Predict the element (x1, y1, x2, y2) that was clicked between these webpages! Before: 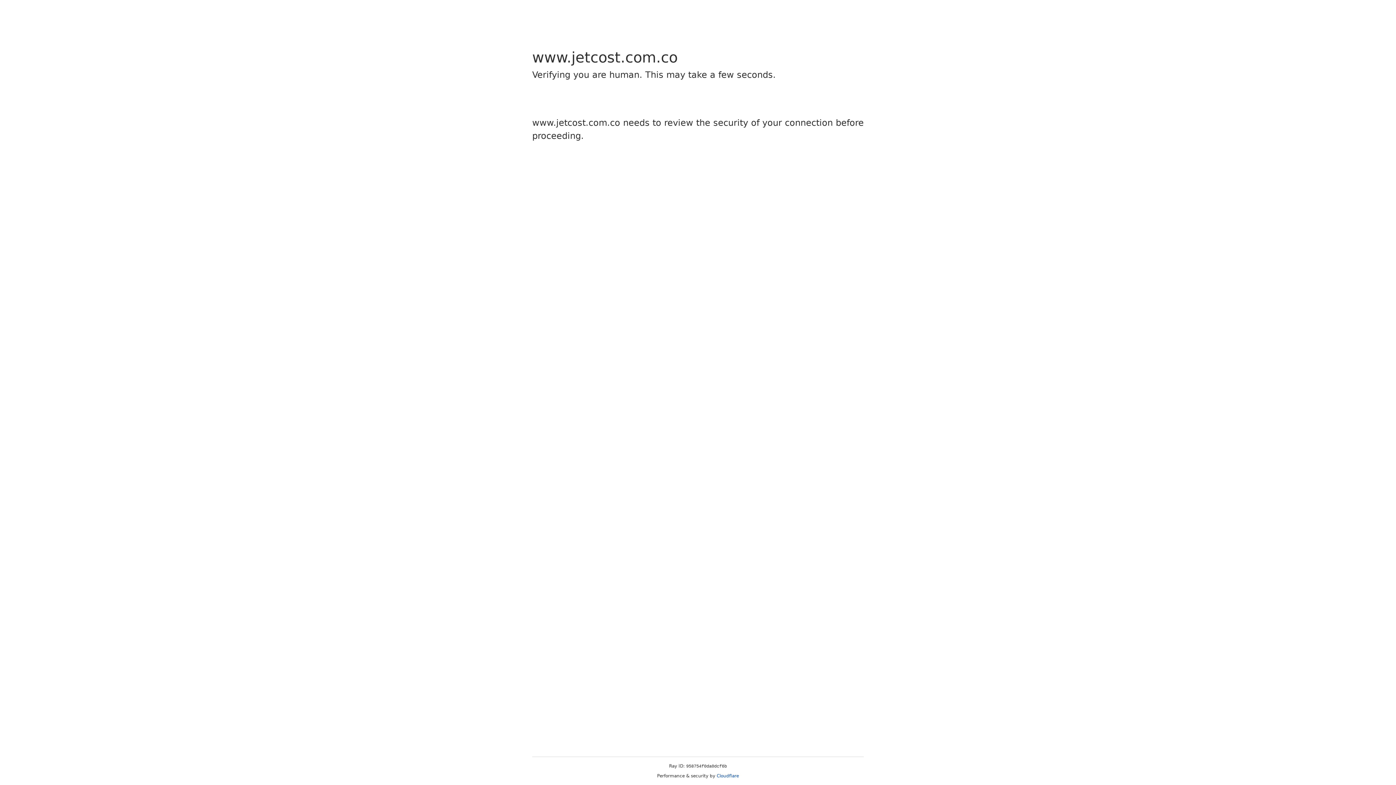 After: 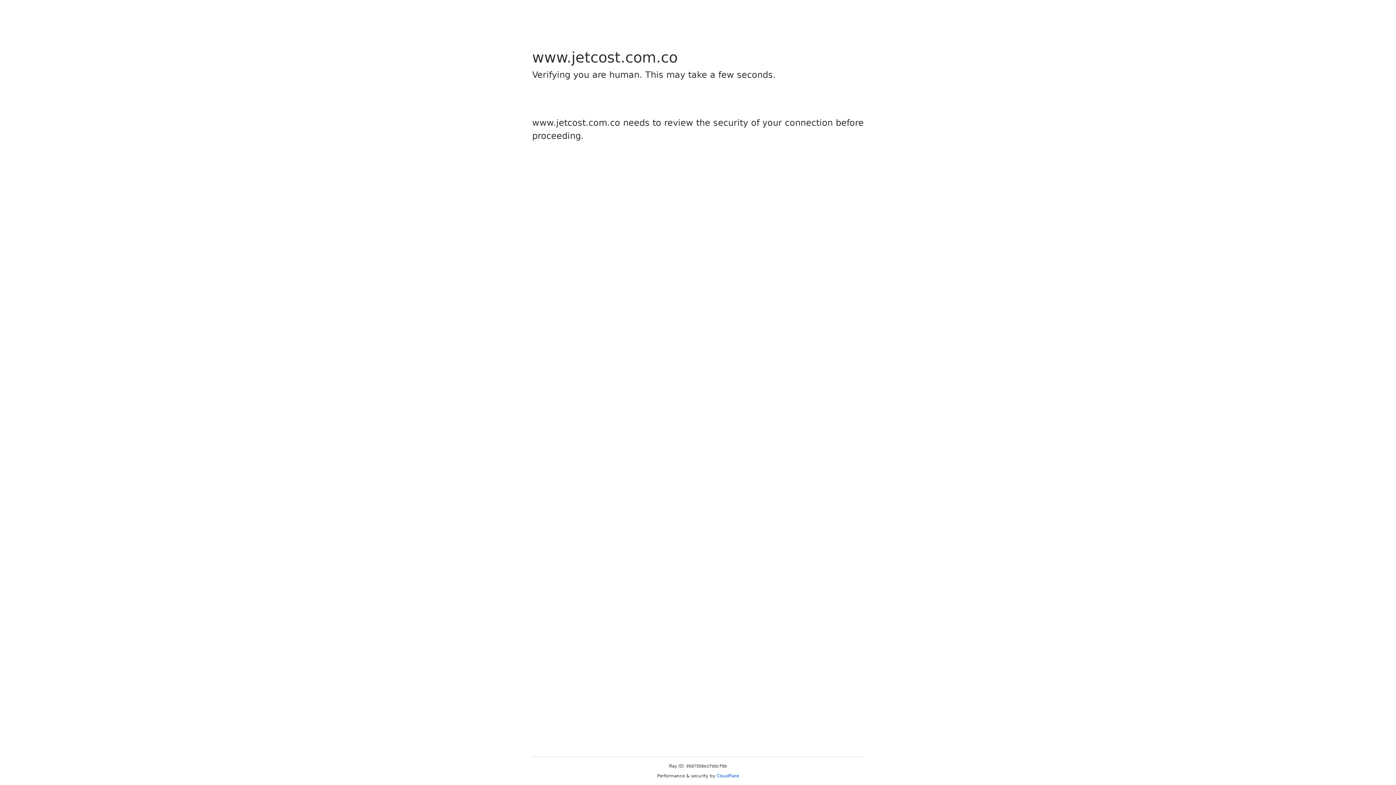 Action: label: Cloudflare bbox: (716, 773, 739, 778)